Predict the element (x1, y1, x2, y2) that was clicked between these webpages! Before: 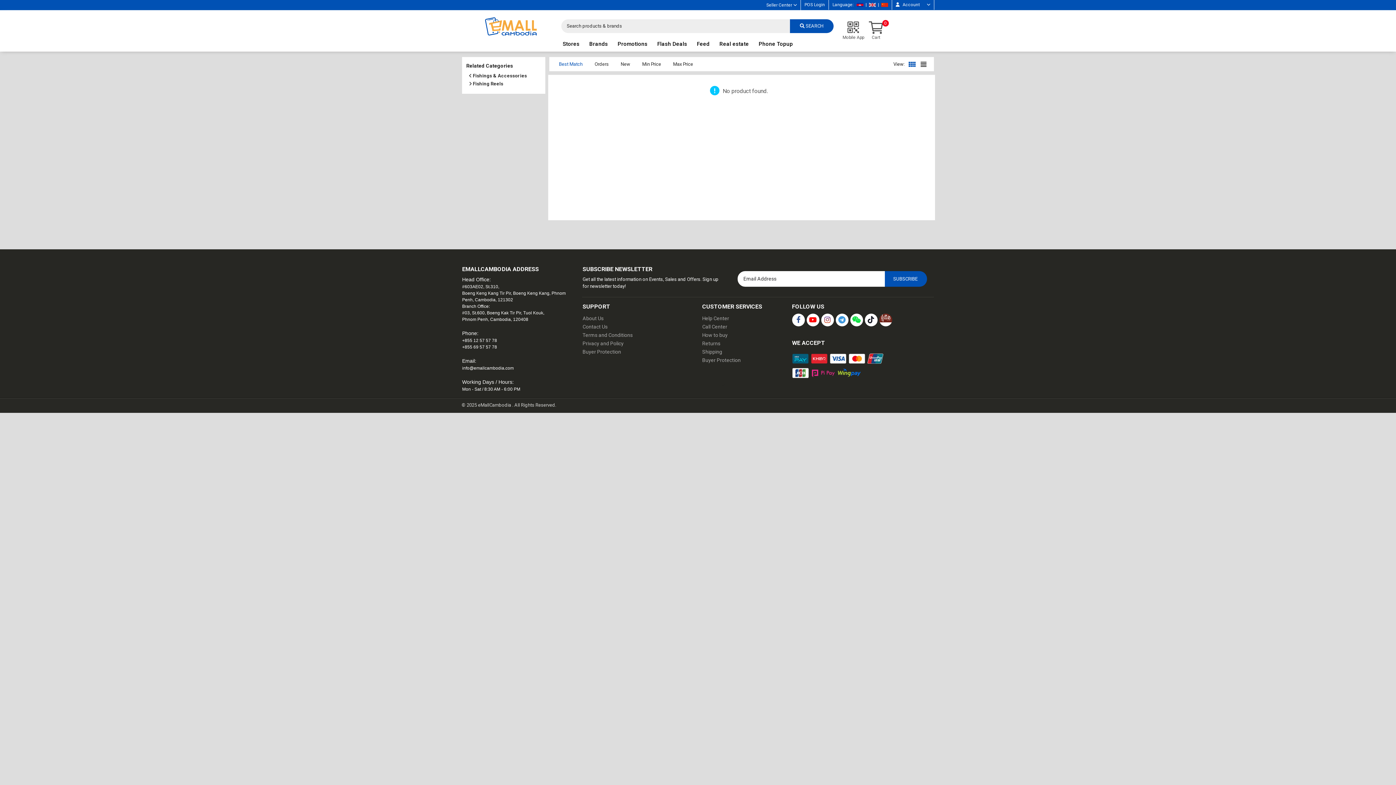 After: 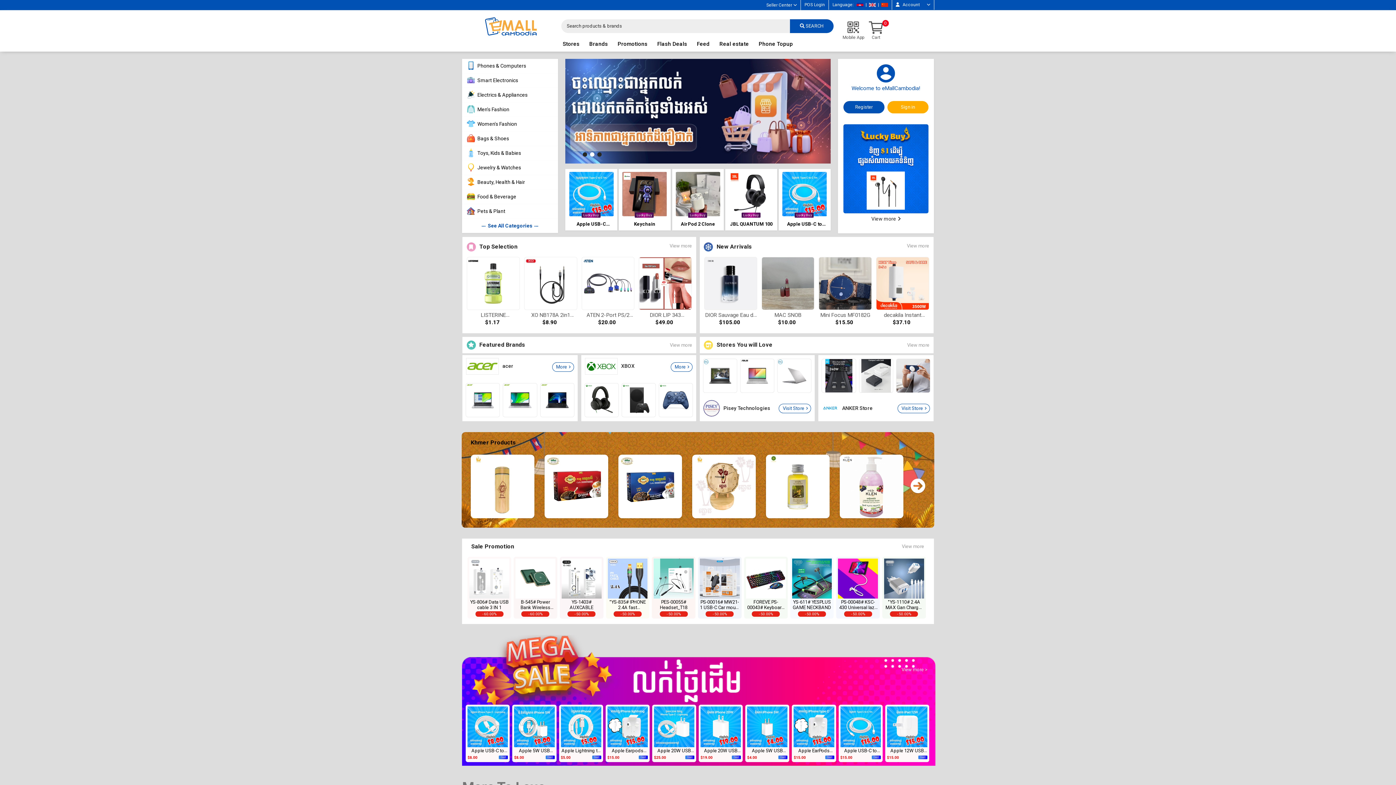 Action: bbox: (461, 10, 558, 38)